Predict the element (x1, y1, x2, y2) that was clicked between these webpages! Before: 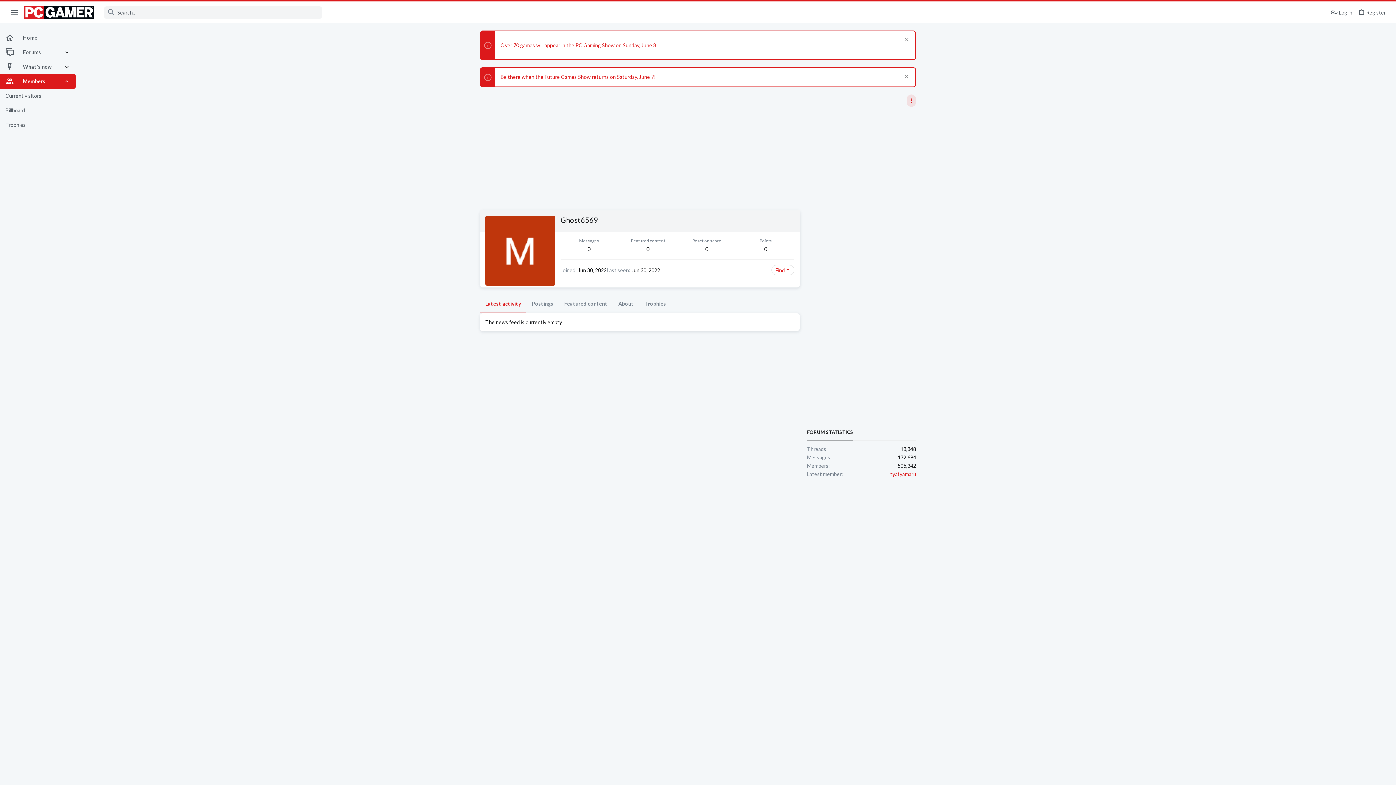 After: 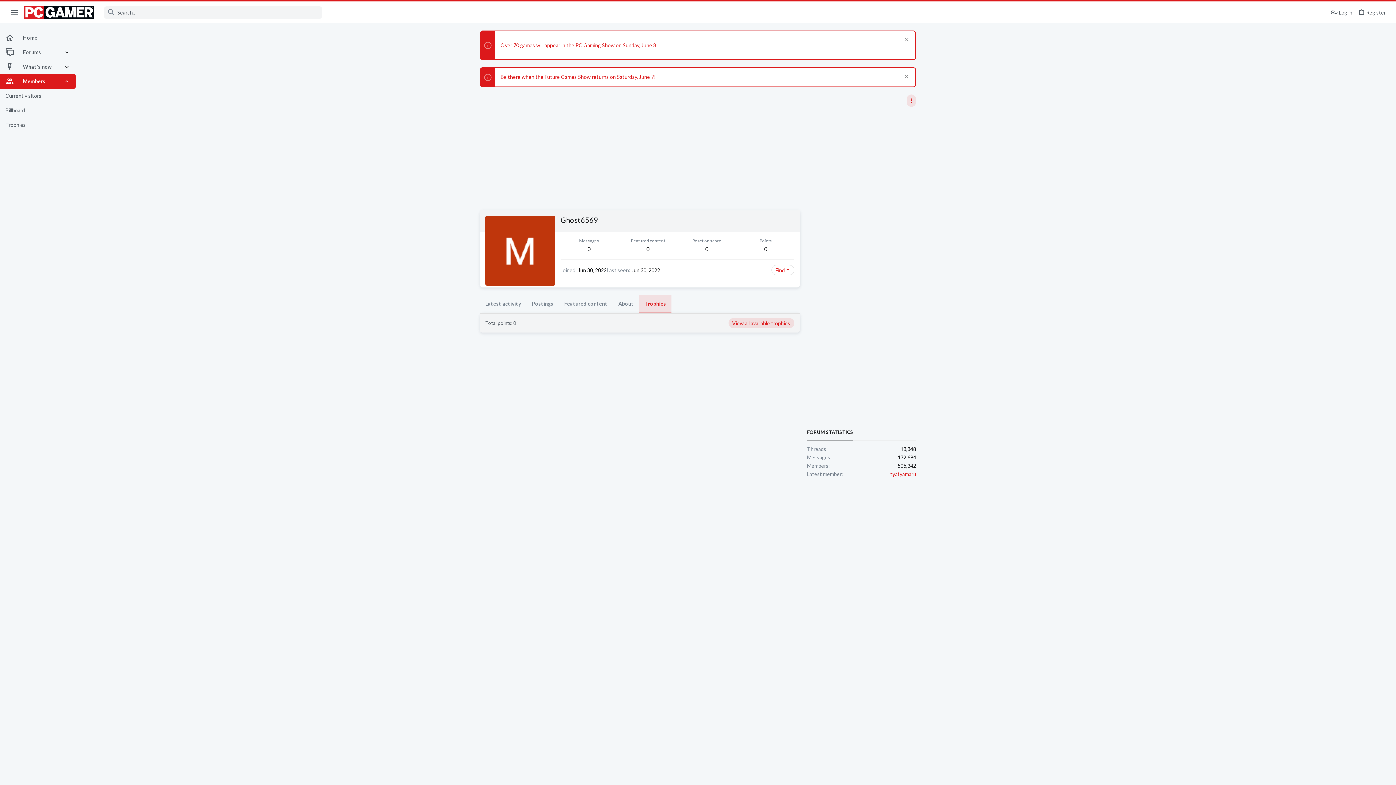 Action: bbox: (639, 294, 671, 313) label: Trophies